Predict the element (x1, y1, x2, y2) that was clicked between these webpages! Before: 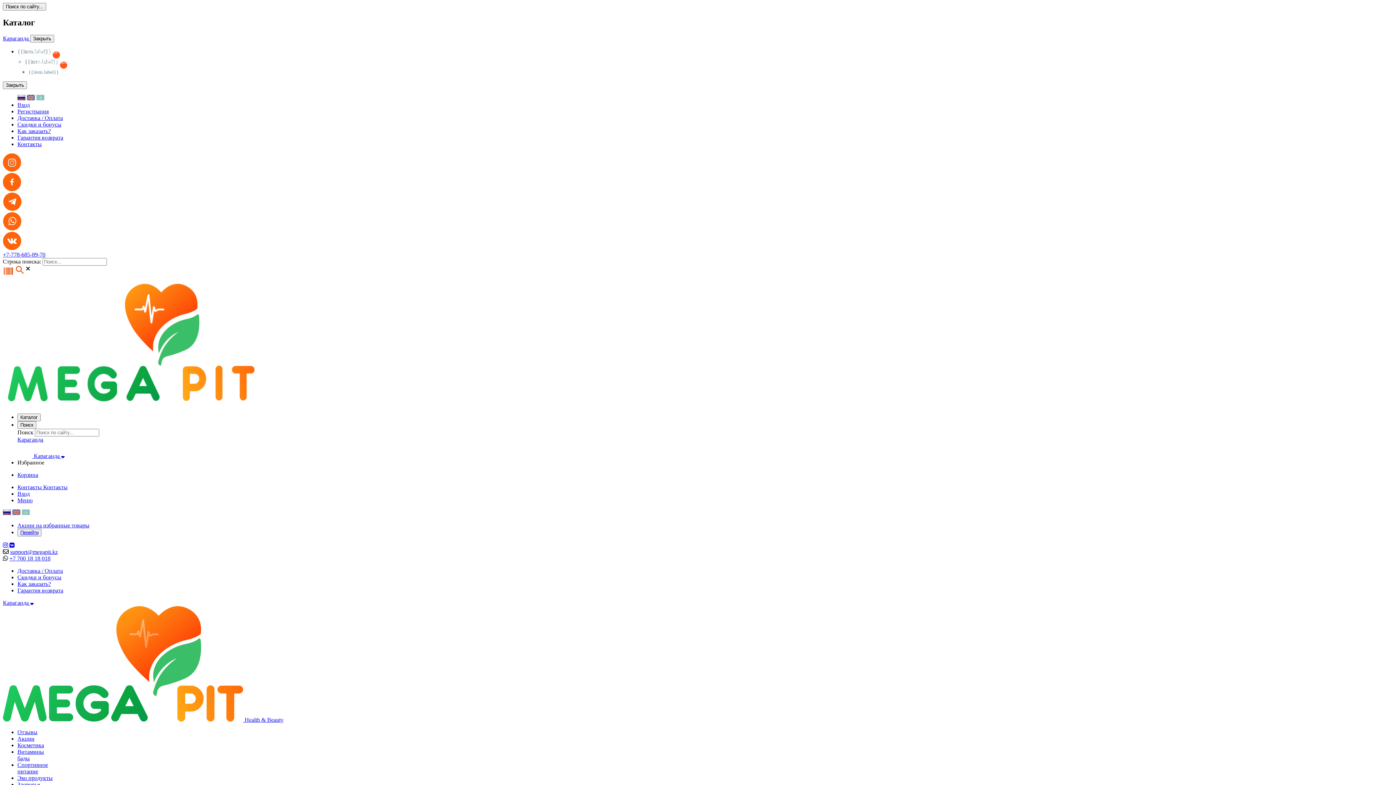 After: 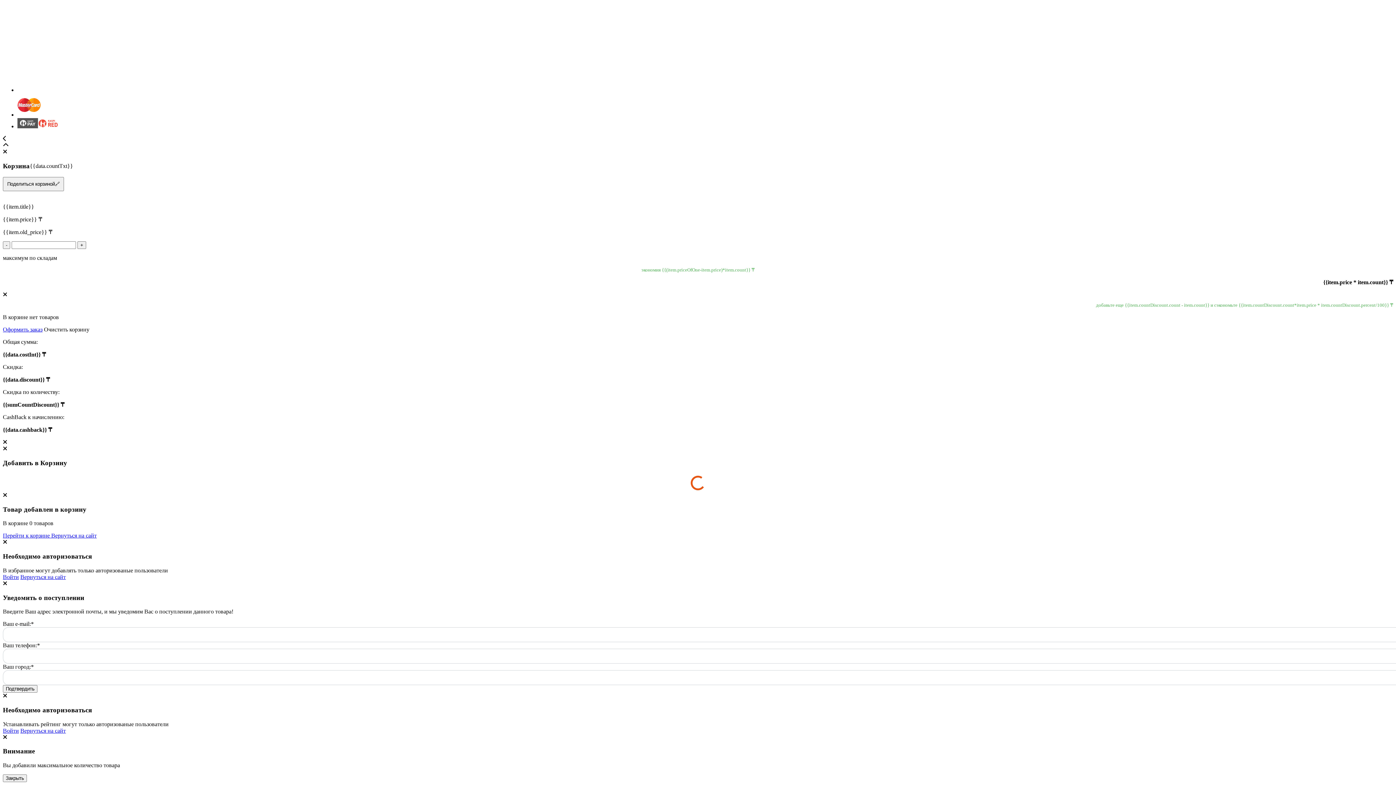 Action: label: Караганда  bbox: (2, 599, 33, 606)